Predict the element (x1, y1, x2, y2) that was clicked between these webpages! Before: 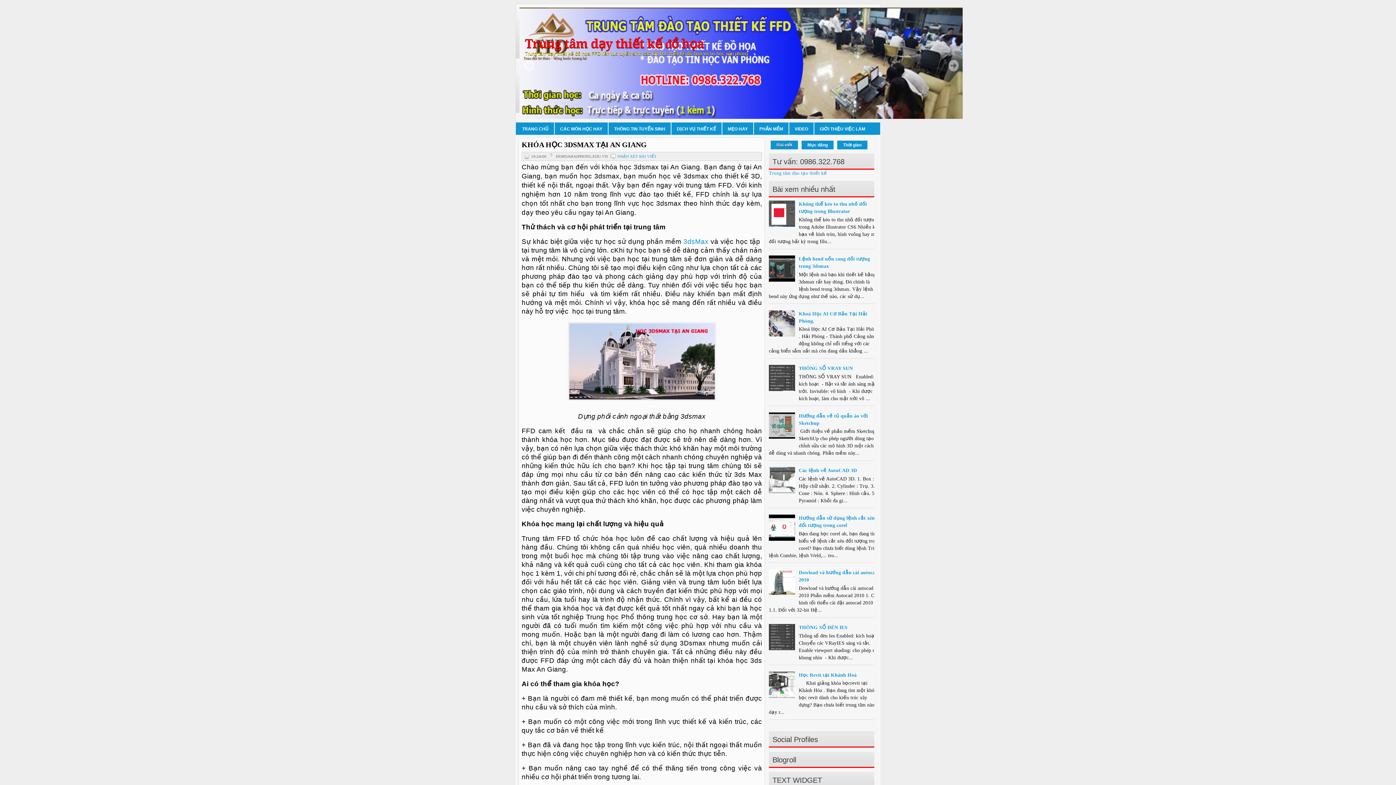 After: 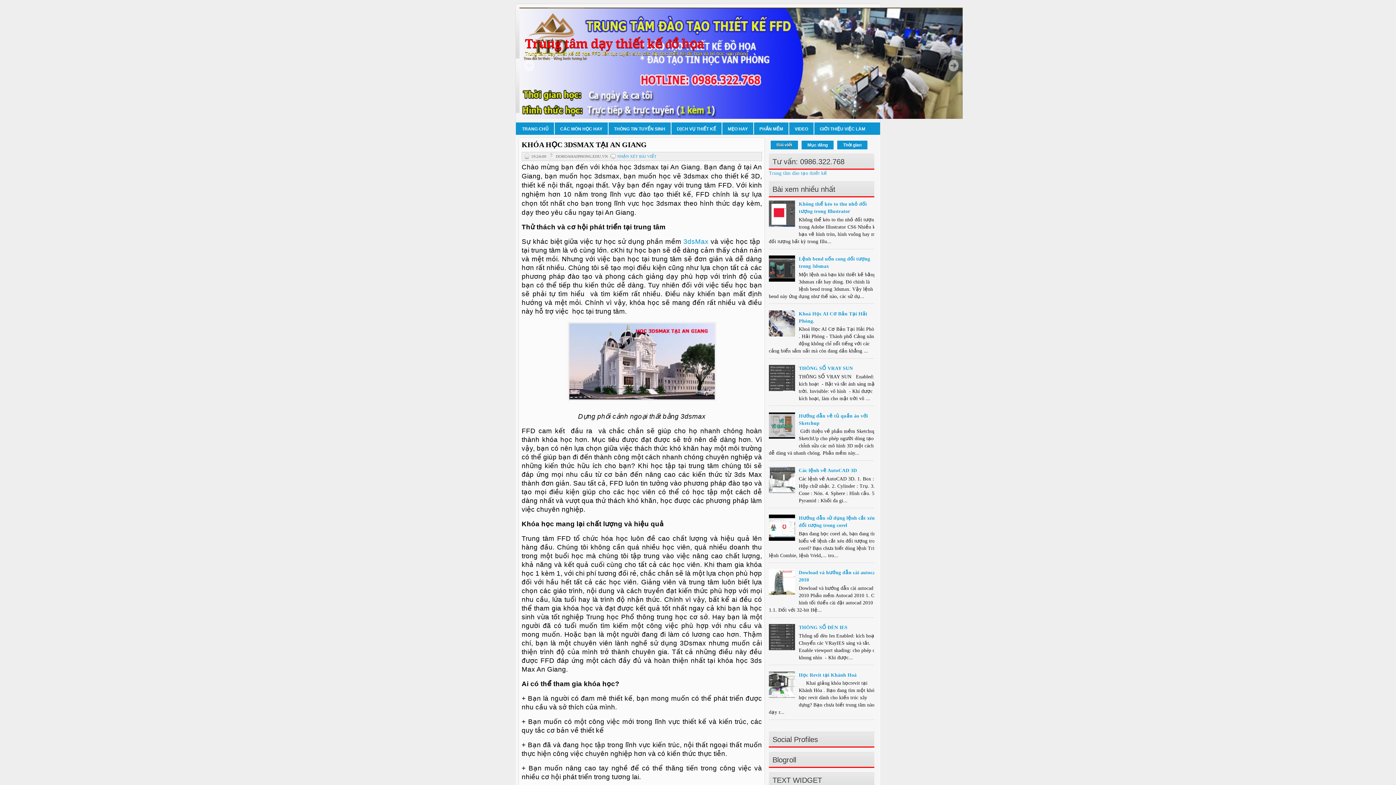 Action: bbox: (769, 332, 797, 337)